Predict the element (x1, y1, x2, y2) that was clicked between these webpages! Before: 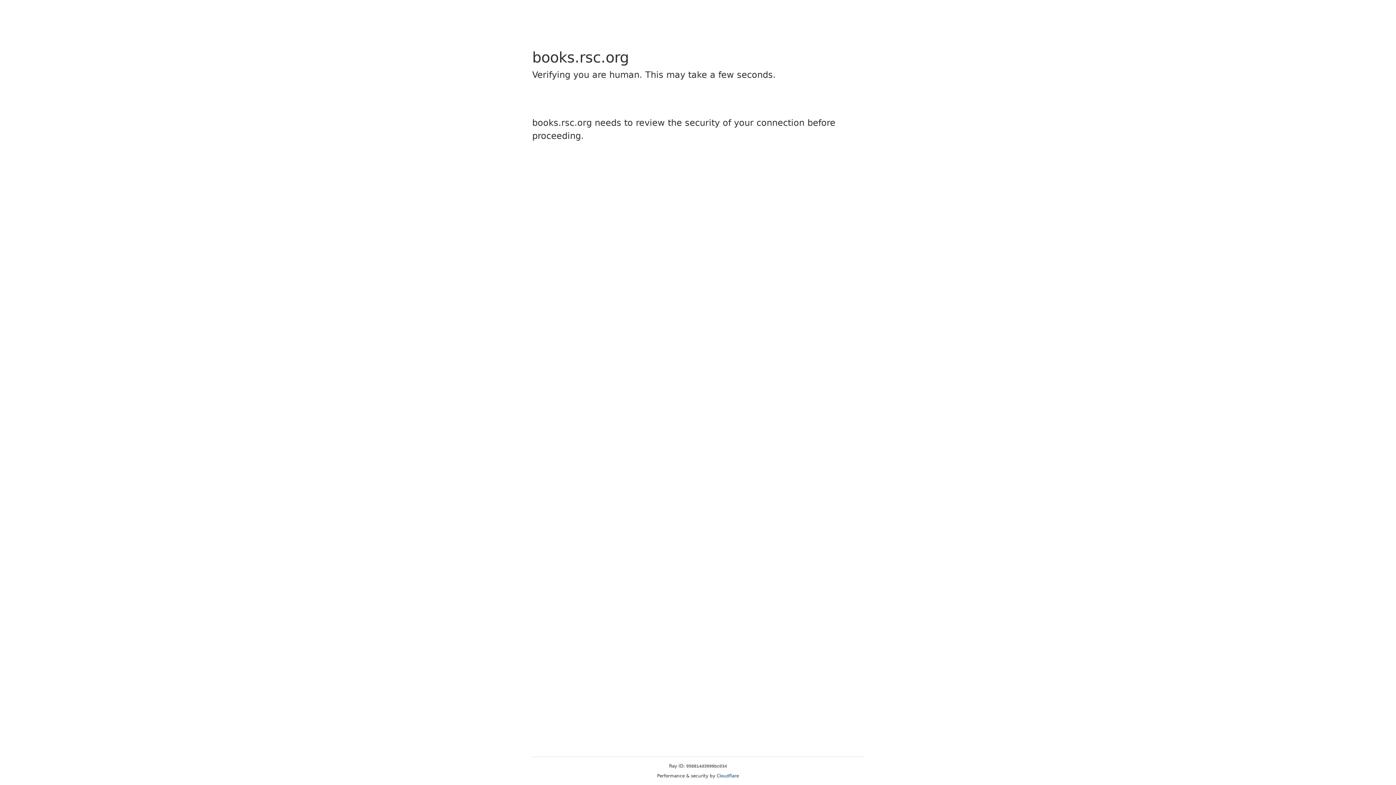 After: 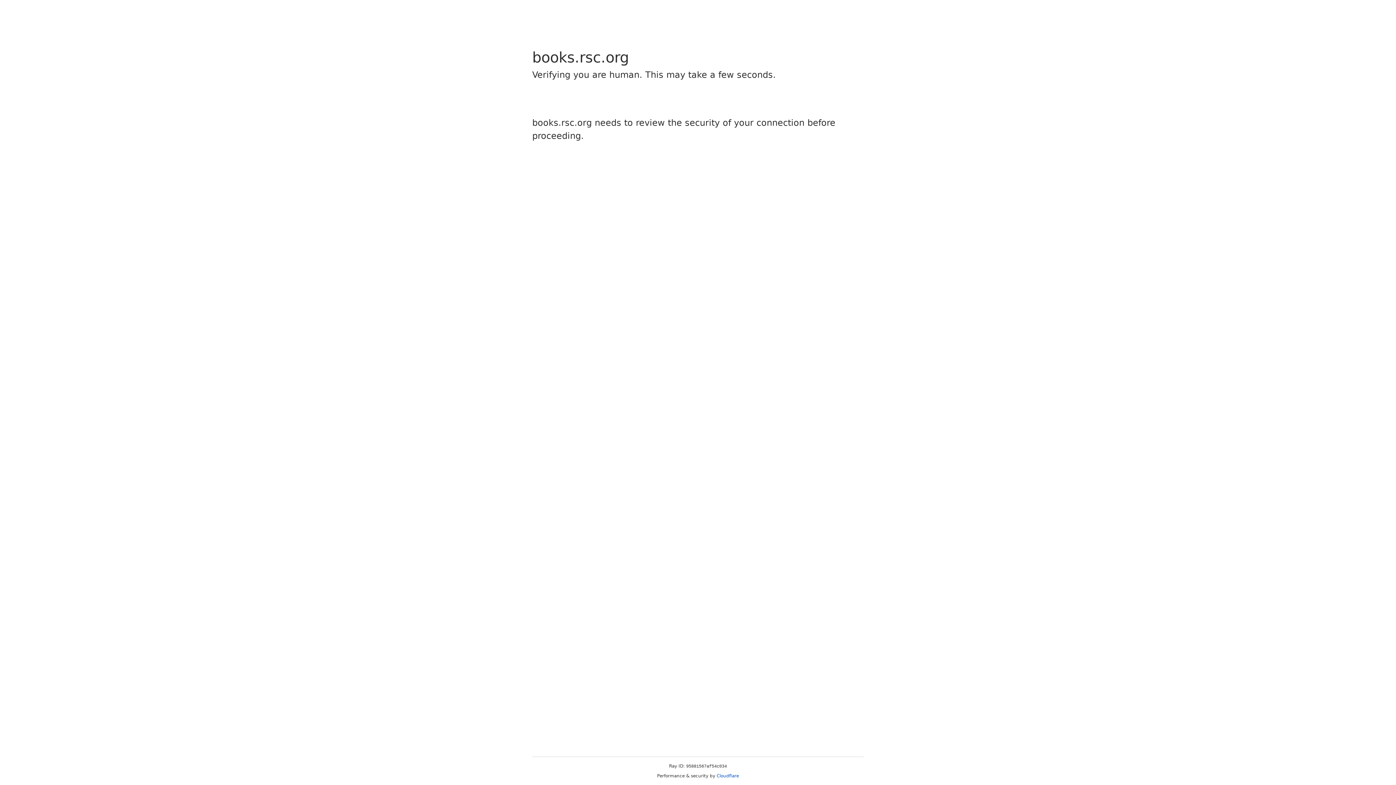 Action: bbox: (716, 773, 739, 778) label: Cloudflare